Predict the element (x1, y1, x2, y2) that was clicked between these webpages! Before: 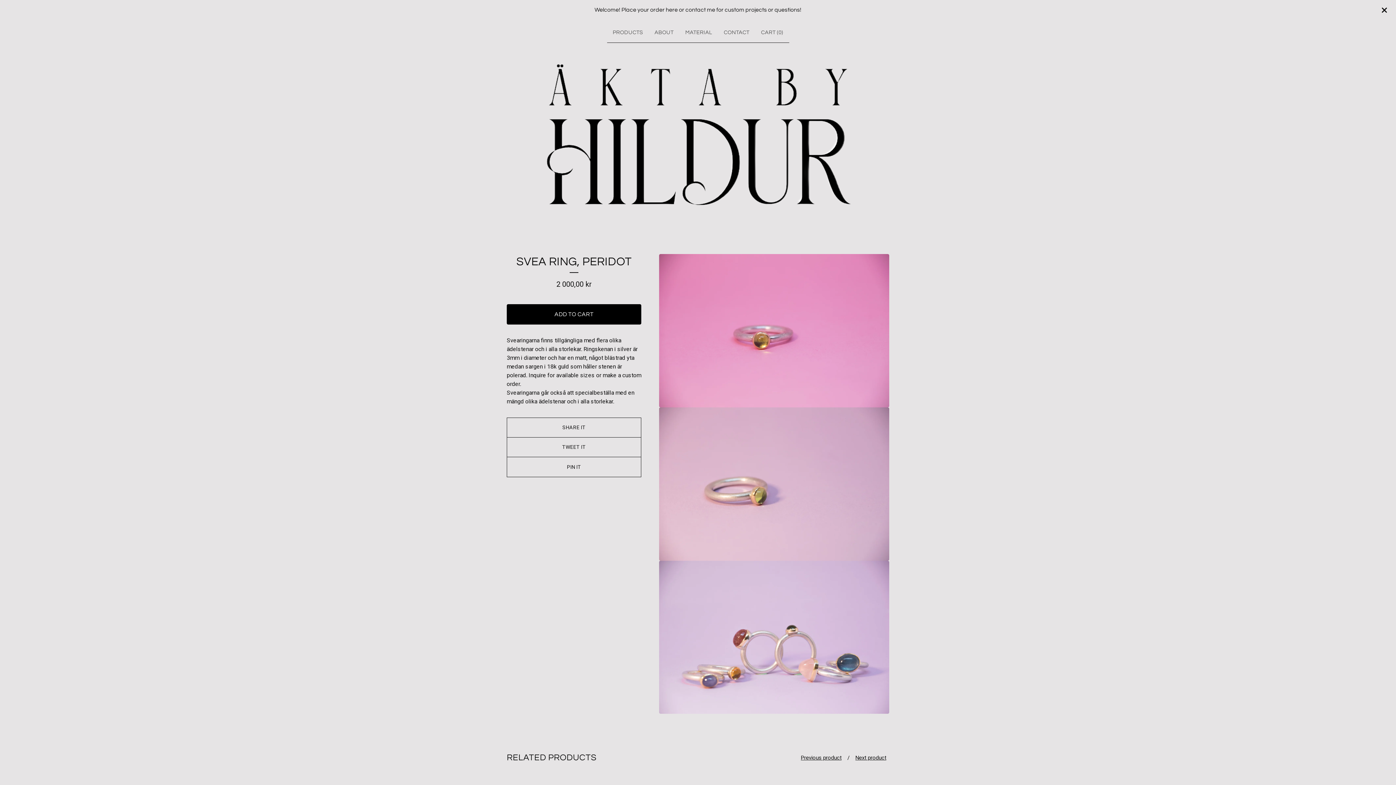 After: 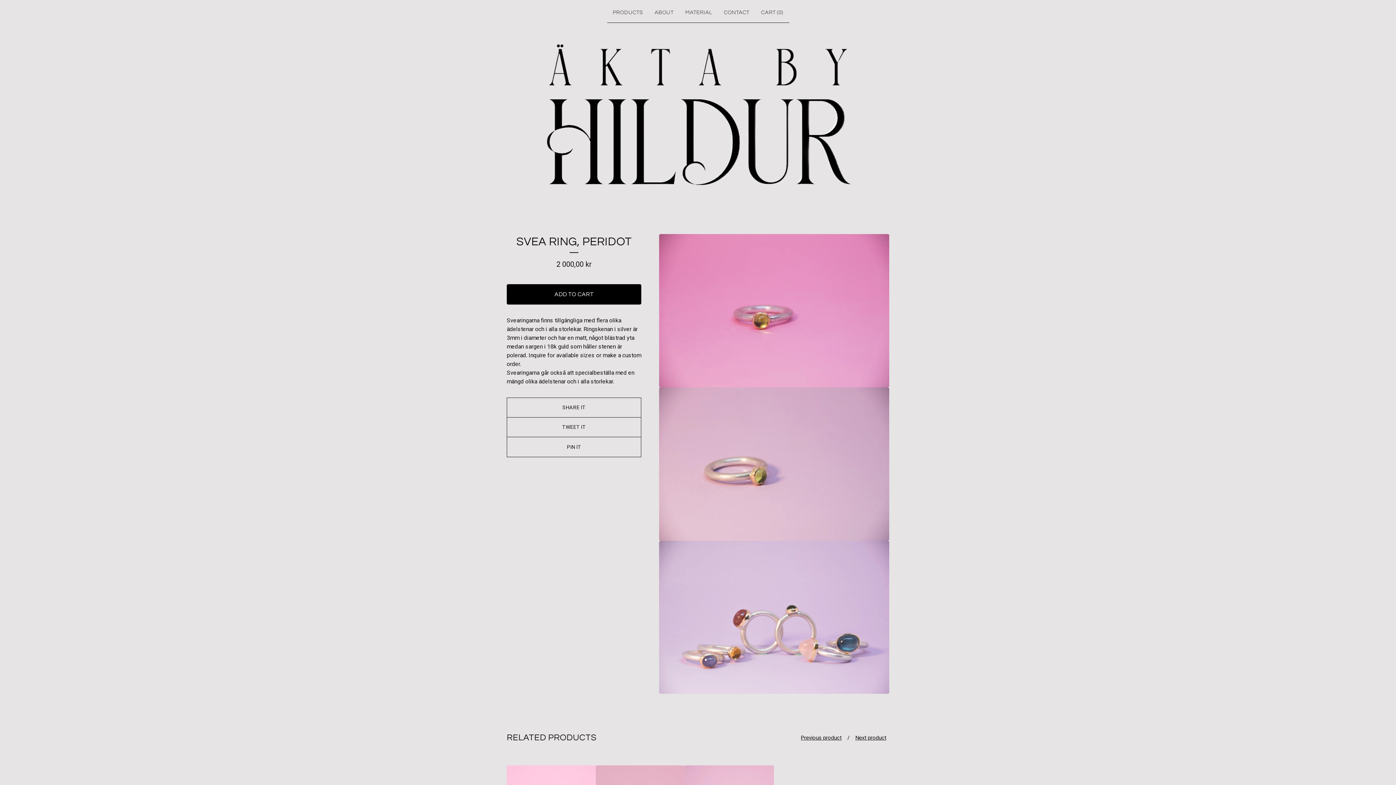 Action: bbox: (1378, 4, 1390, 15)